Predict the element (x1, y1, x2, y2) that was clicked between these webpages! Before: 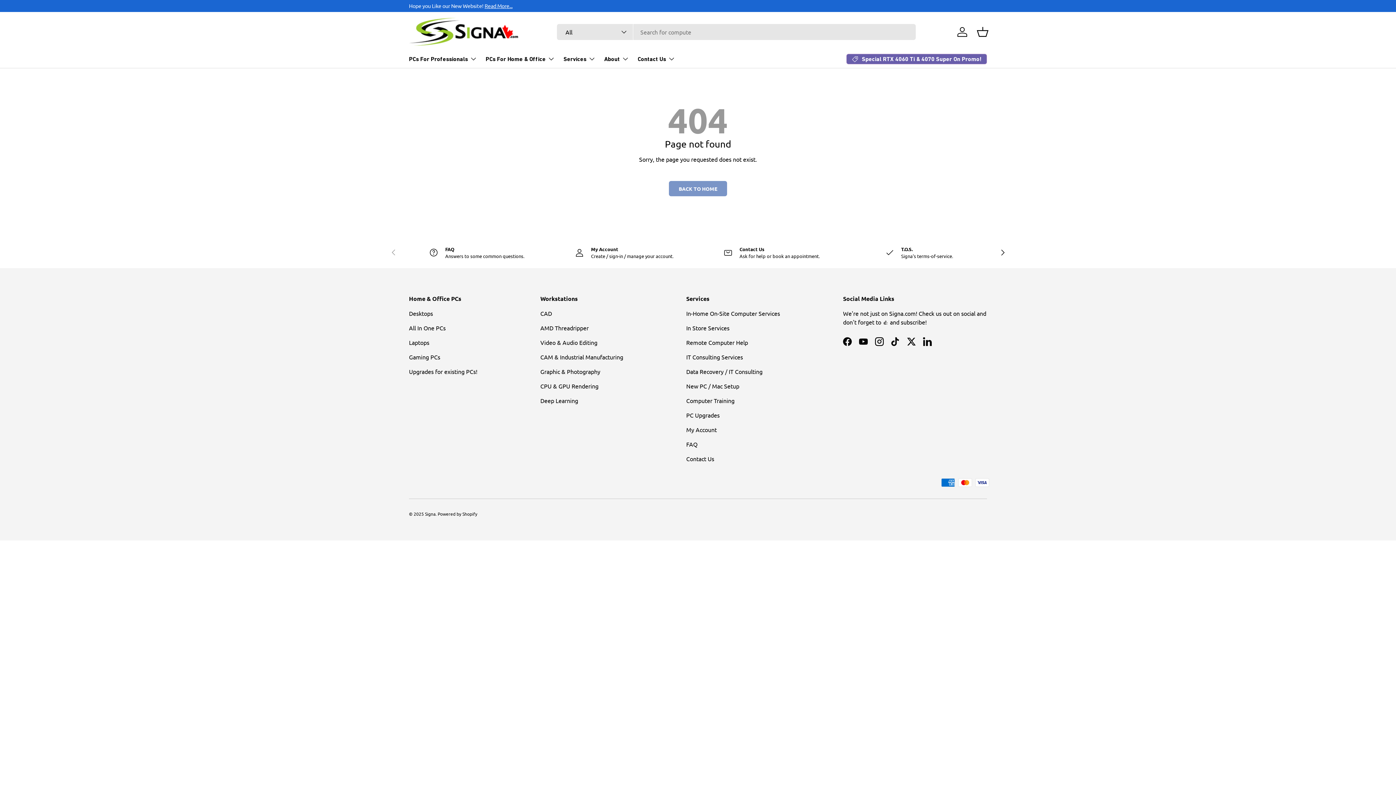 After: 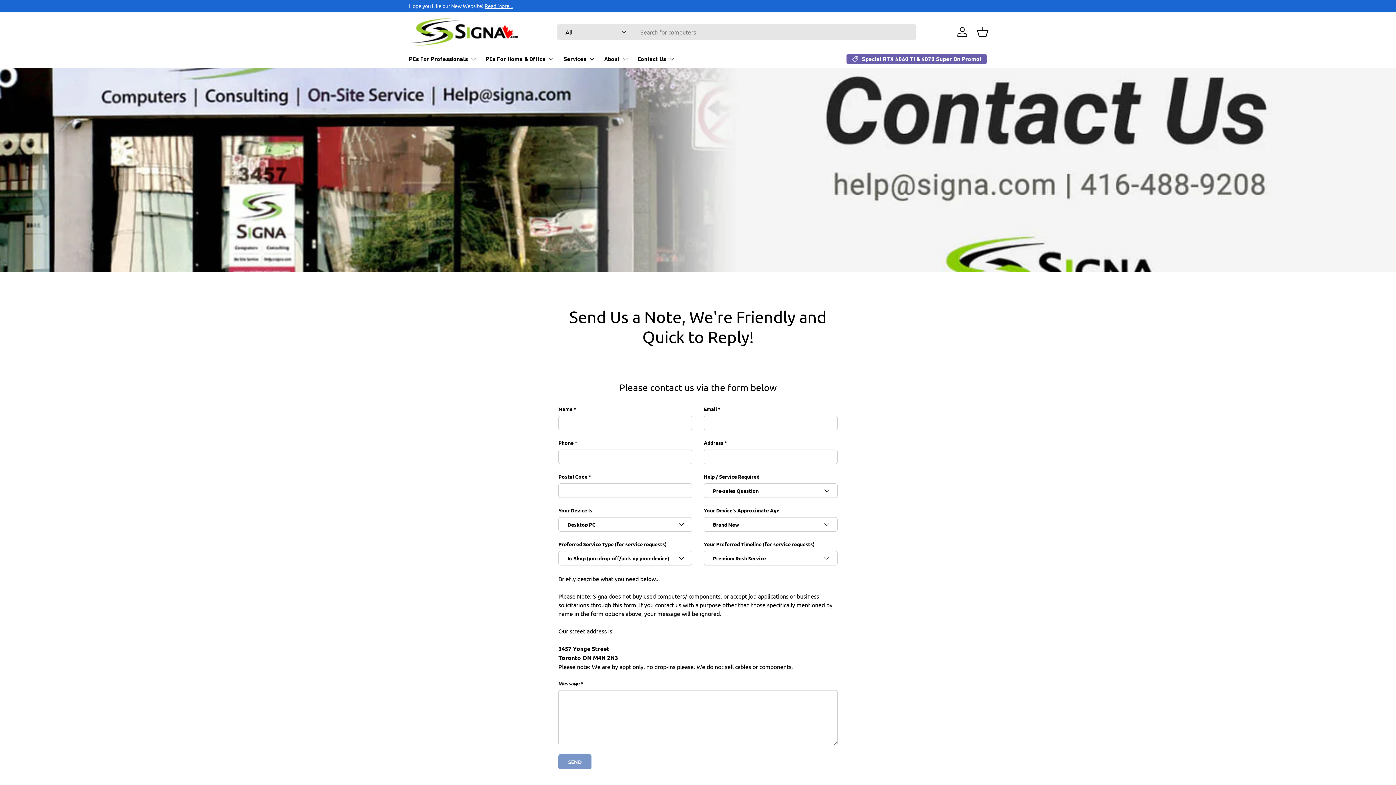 Action: bbox: (704, 245, 839, 259) label: Contact Us

Ask for help or book an appointment.